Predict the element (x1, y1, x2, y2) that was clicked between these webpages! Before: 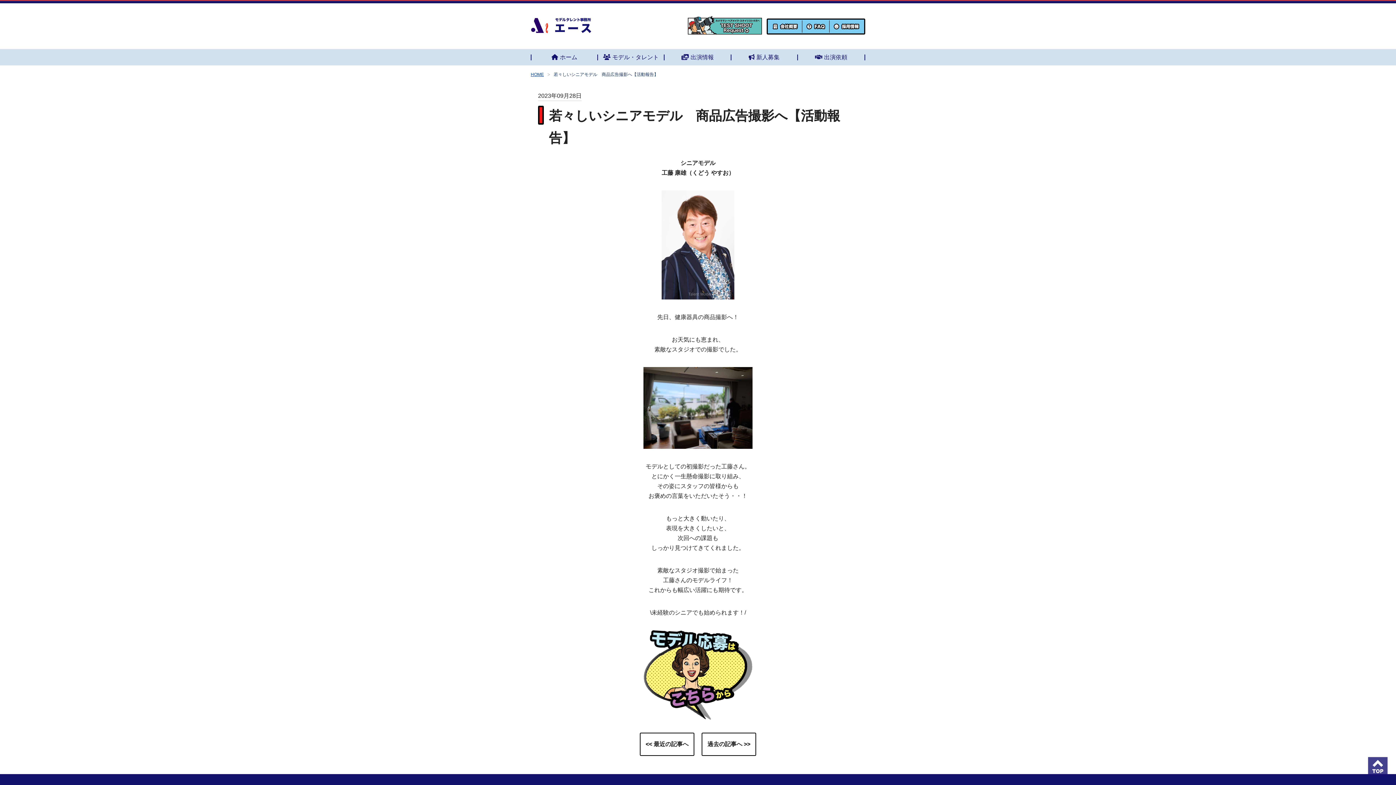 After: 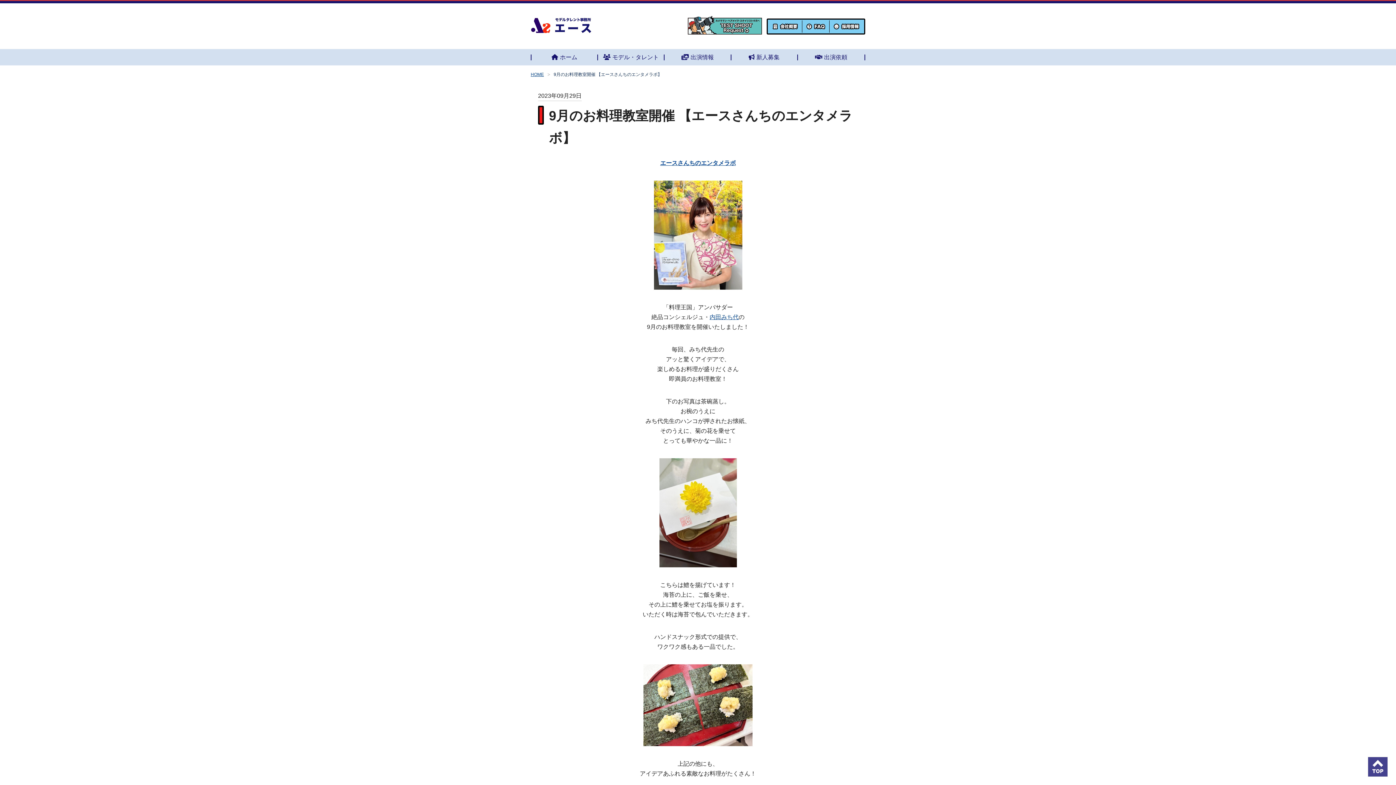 Action: bbox: (640, 733, 694, 756) label: << 最近の記事へ